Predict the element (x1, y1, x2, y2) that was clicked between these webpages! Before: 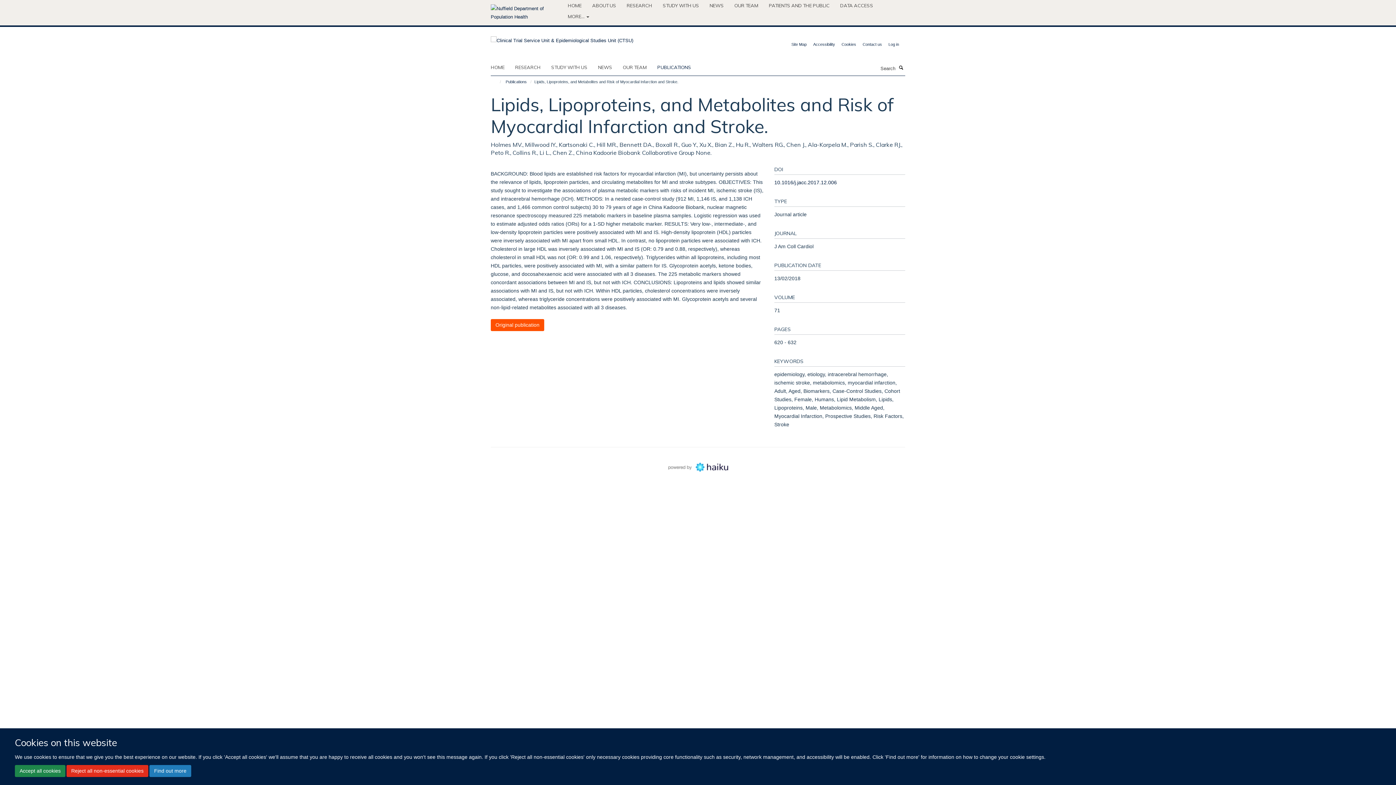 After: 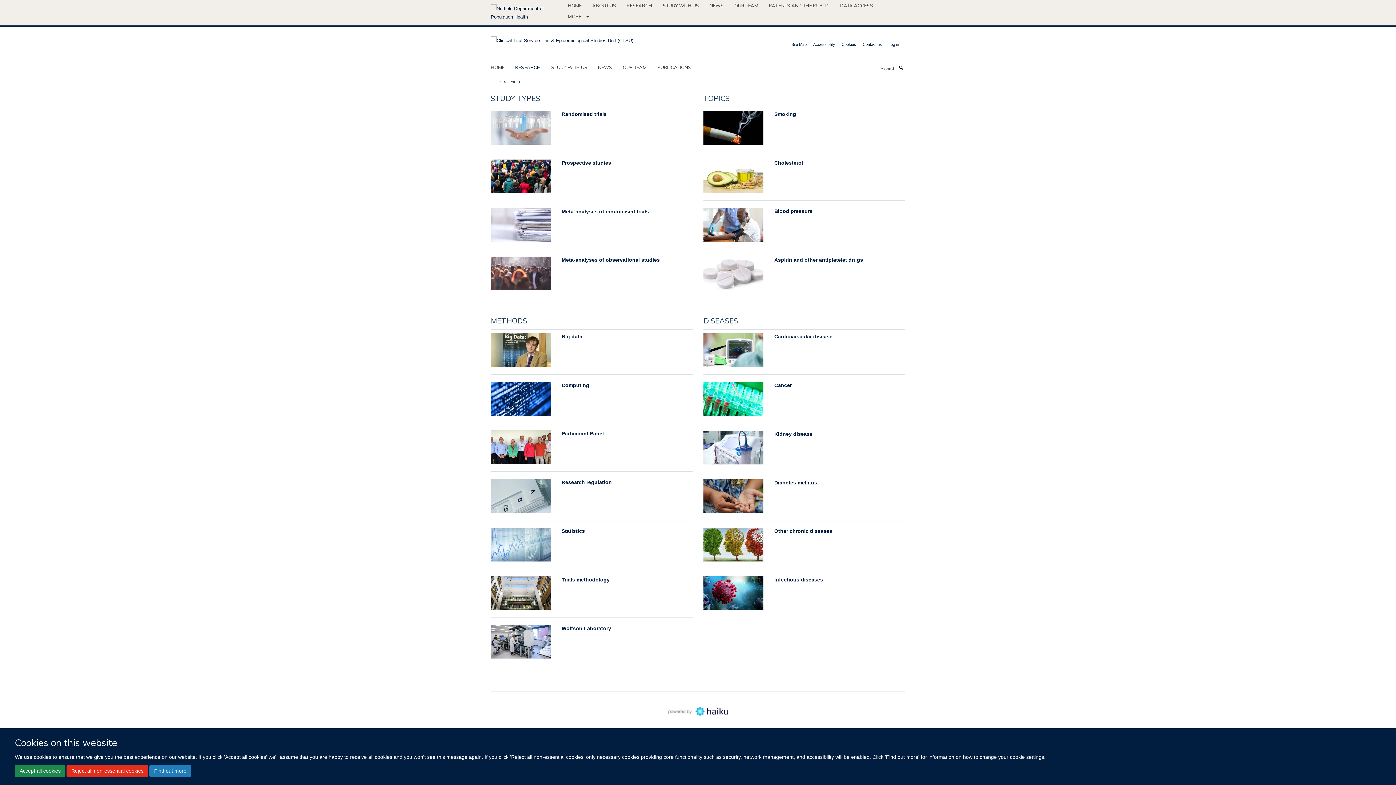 Action: bbox: (515, 61, 549, 72) label: RESEARCH